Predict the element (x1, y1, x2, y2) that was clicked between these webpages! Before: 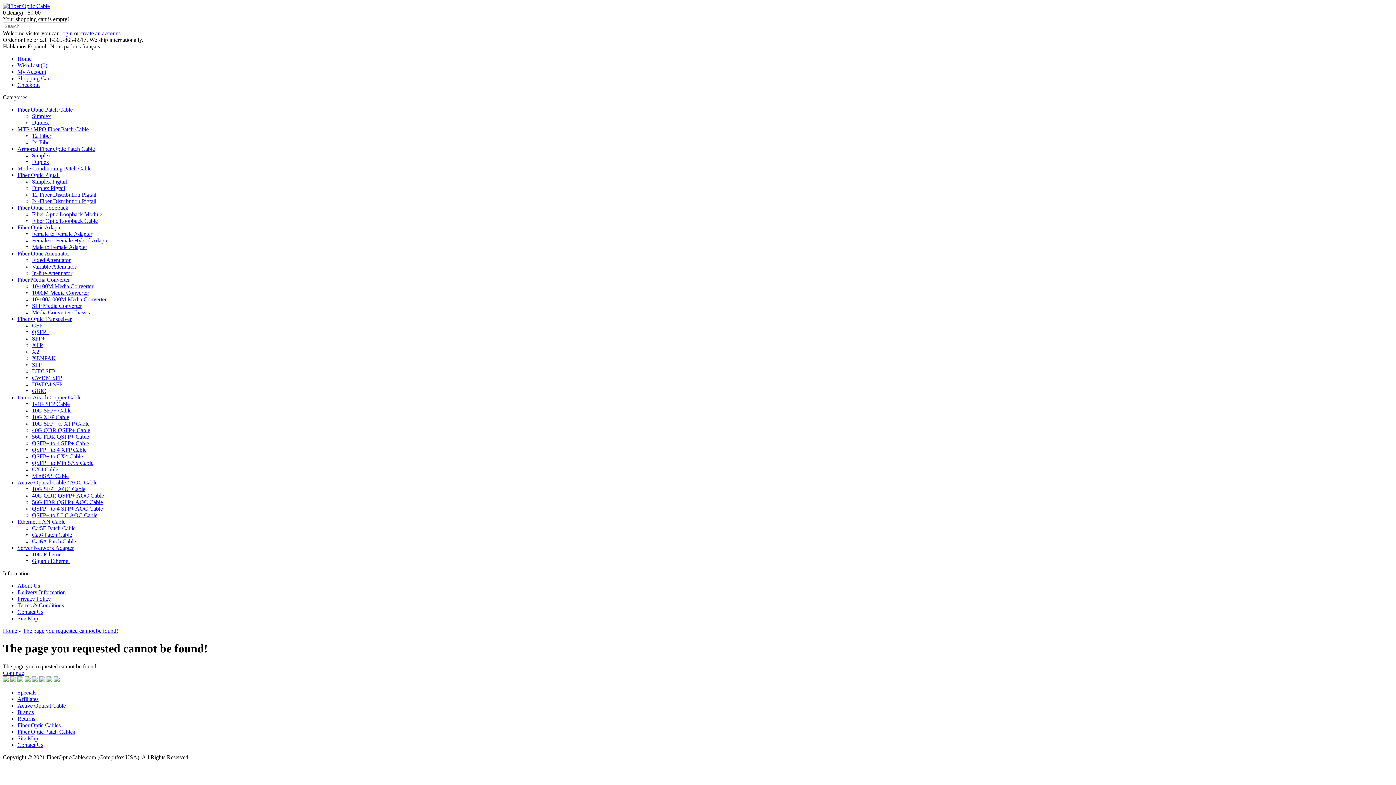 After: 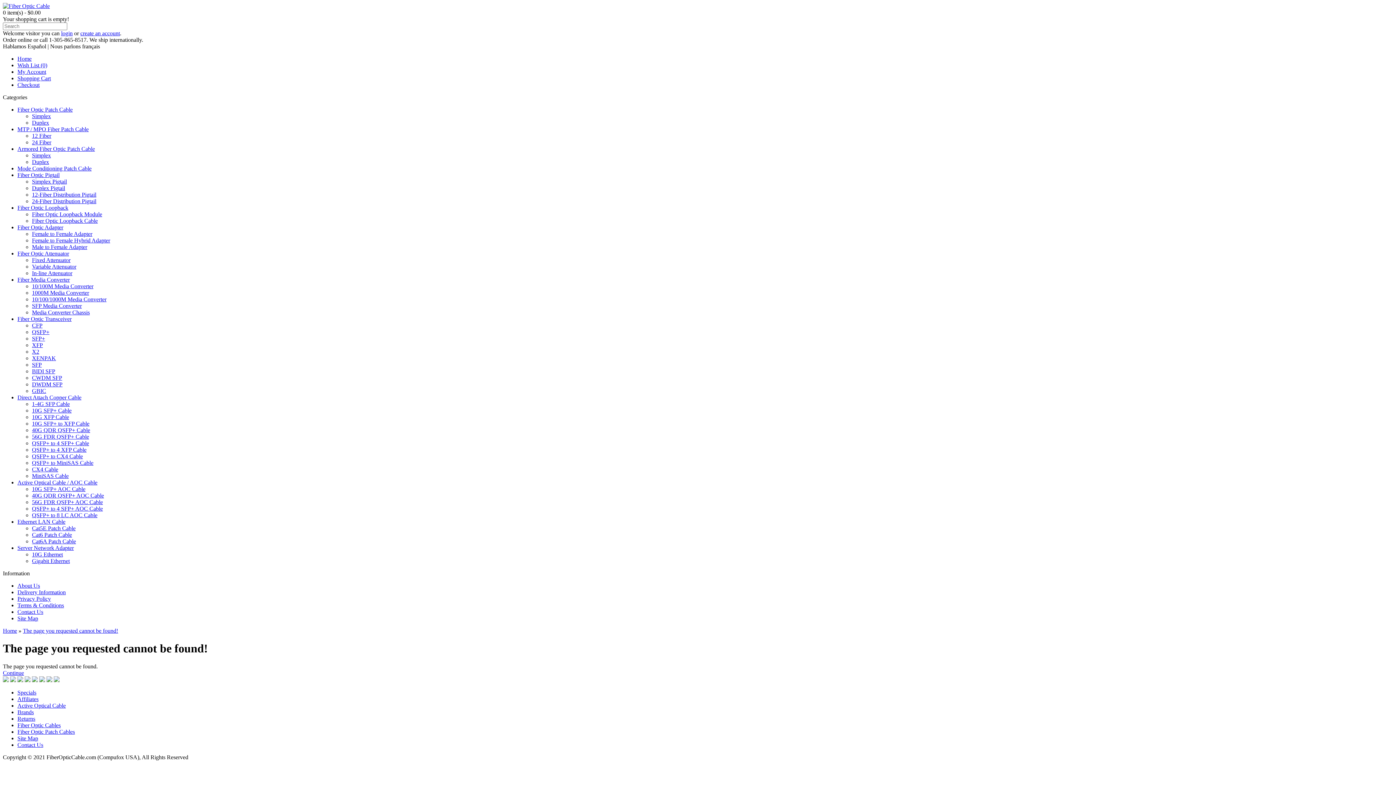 Action: bbox: (32, 453, 82, 459) label: QSFP+ to CX4 Cable